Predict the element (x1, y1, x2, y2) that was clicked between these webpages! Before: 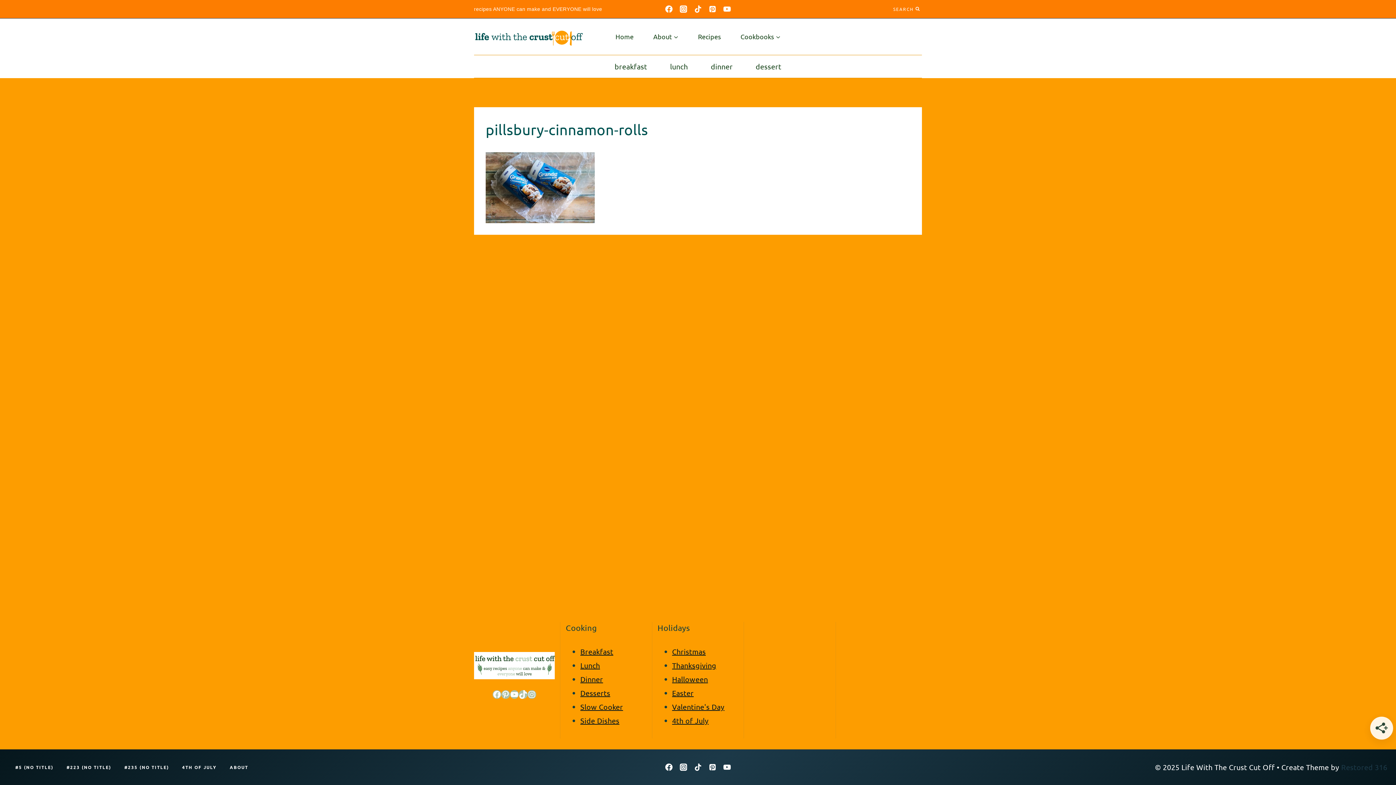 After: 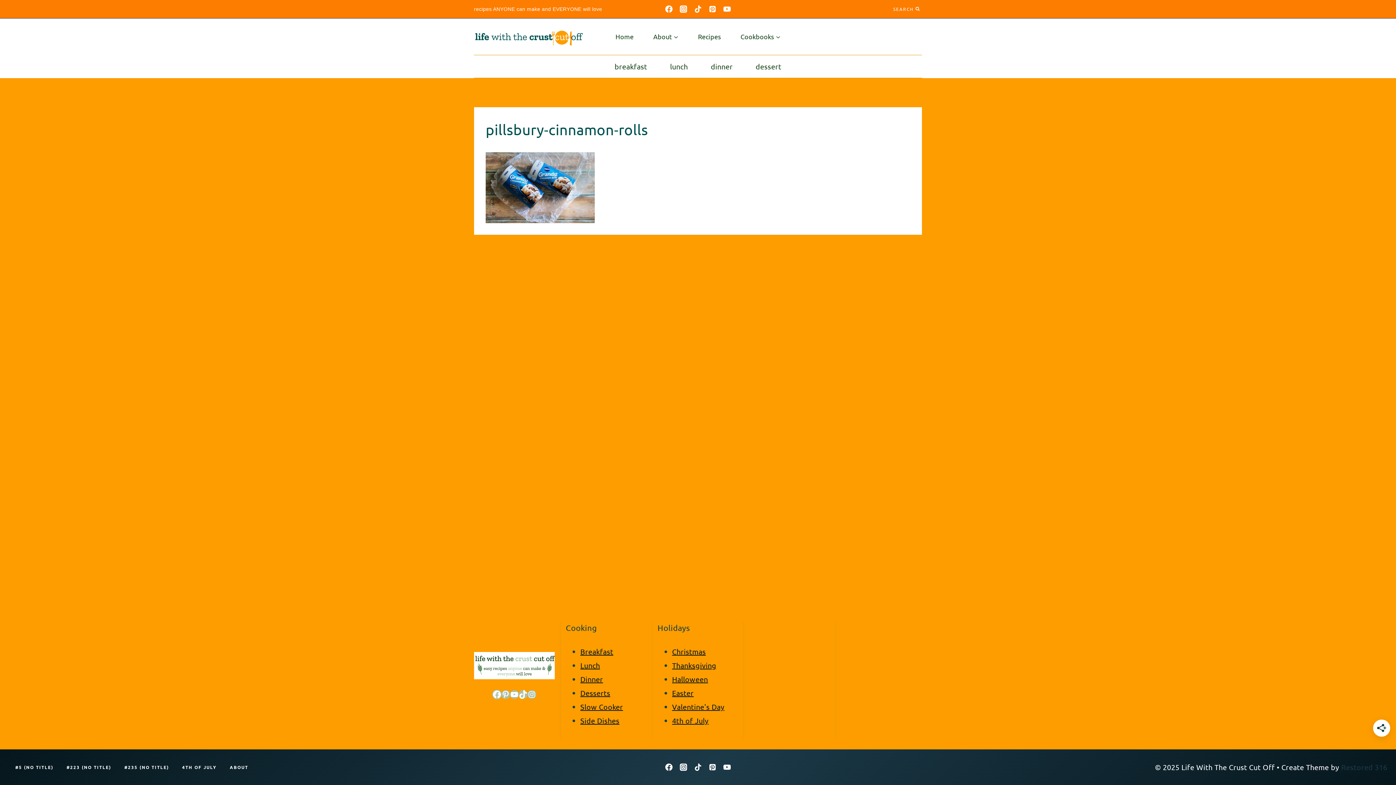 Action: label: Facebook bbox: (492, 690, 501, 699)